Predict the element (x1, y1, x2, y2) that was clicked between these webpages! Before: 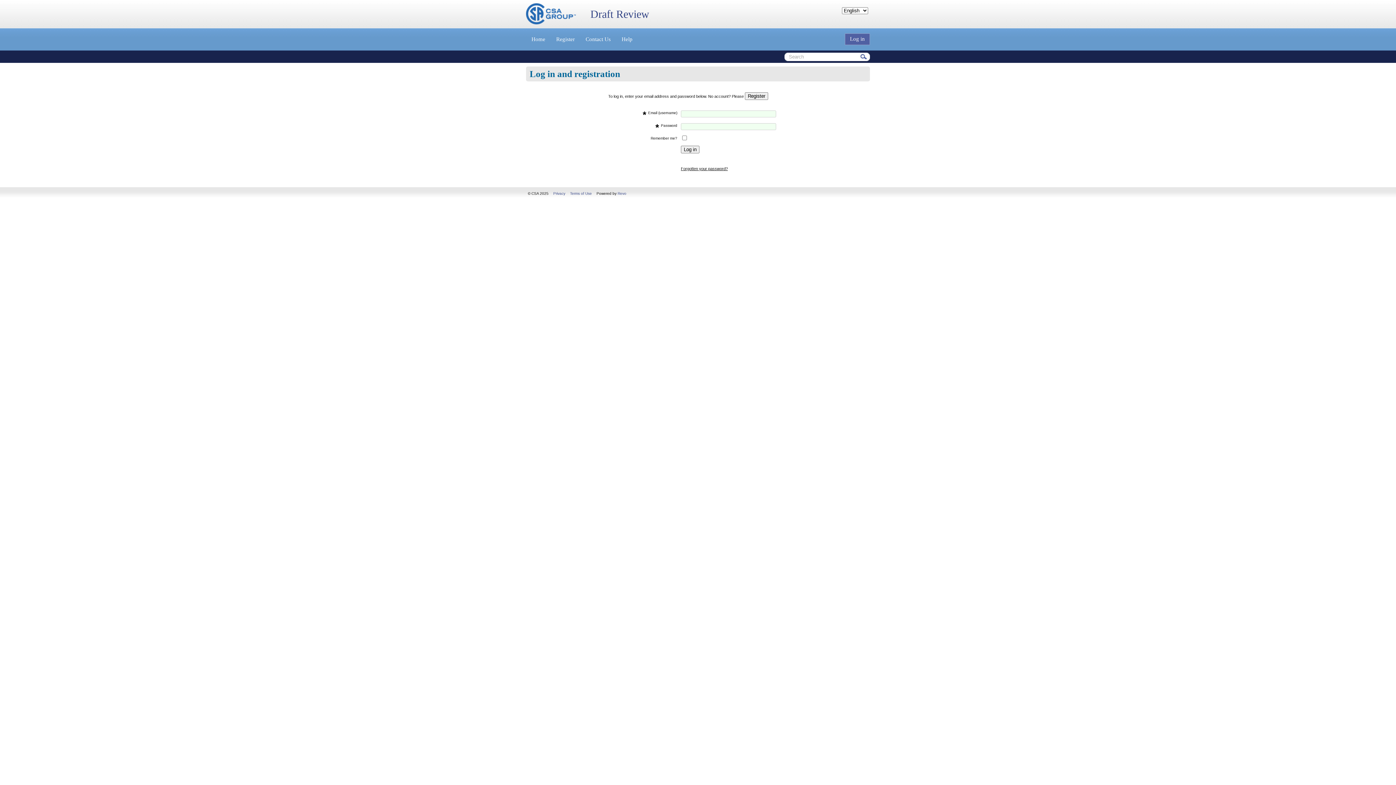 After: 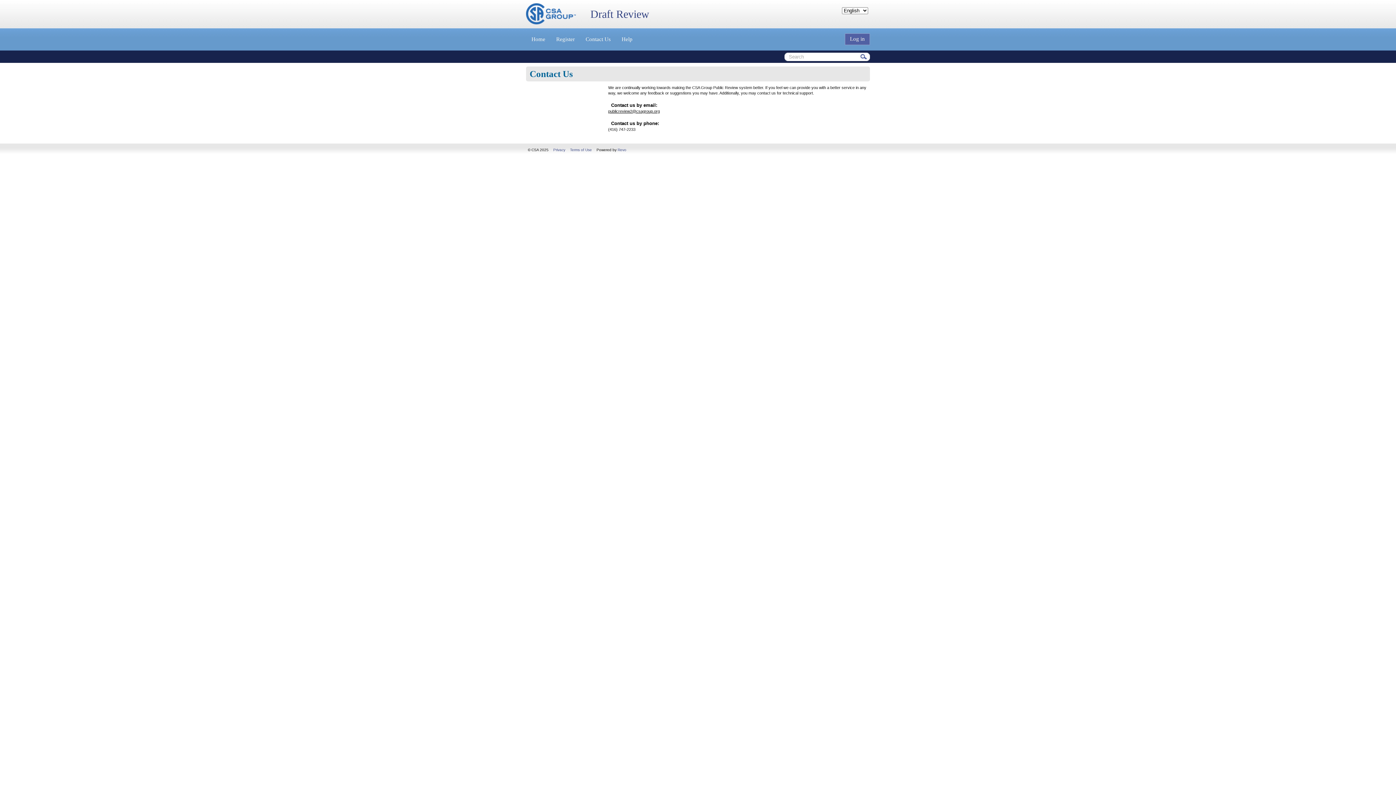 Action: label: Contact Us bbox: (580, 28, 616, 50)